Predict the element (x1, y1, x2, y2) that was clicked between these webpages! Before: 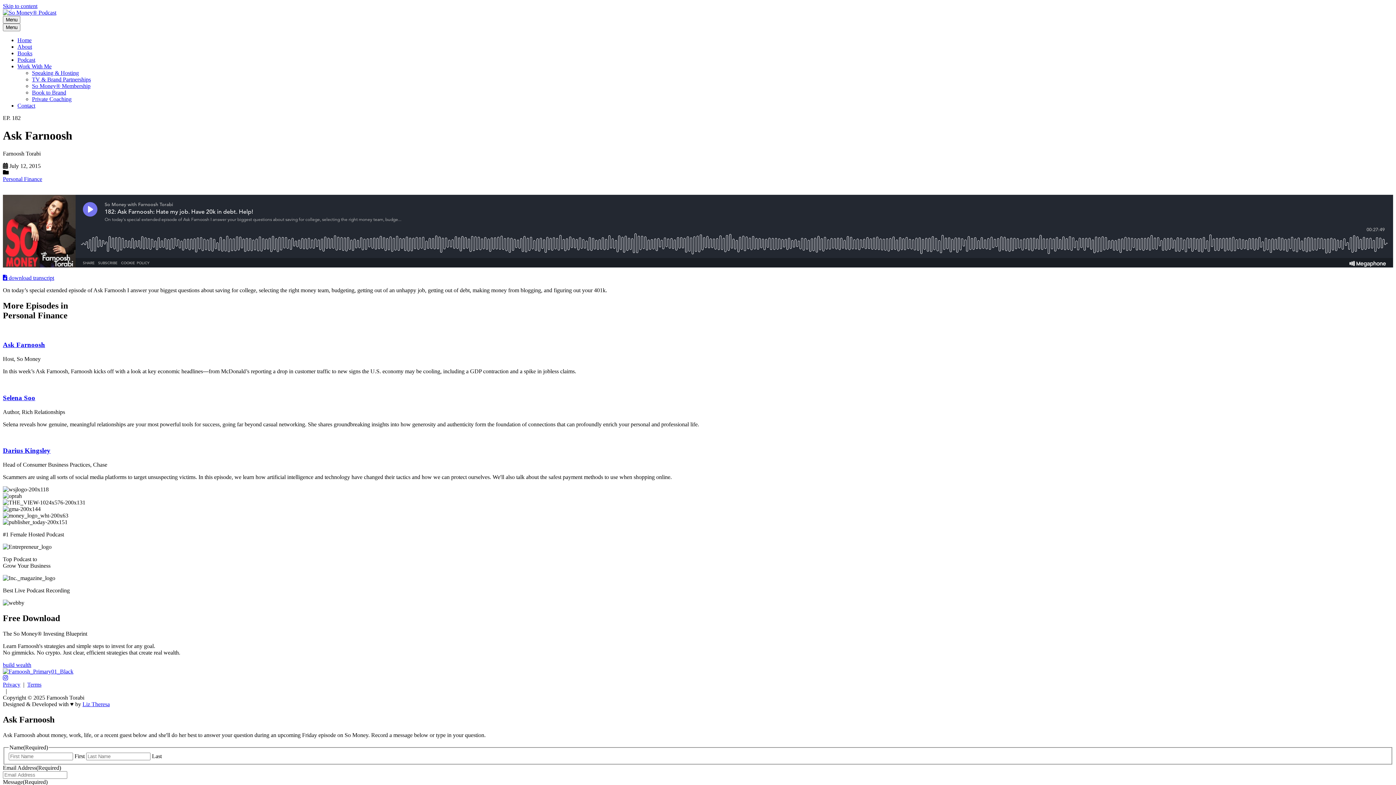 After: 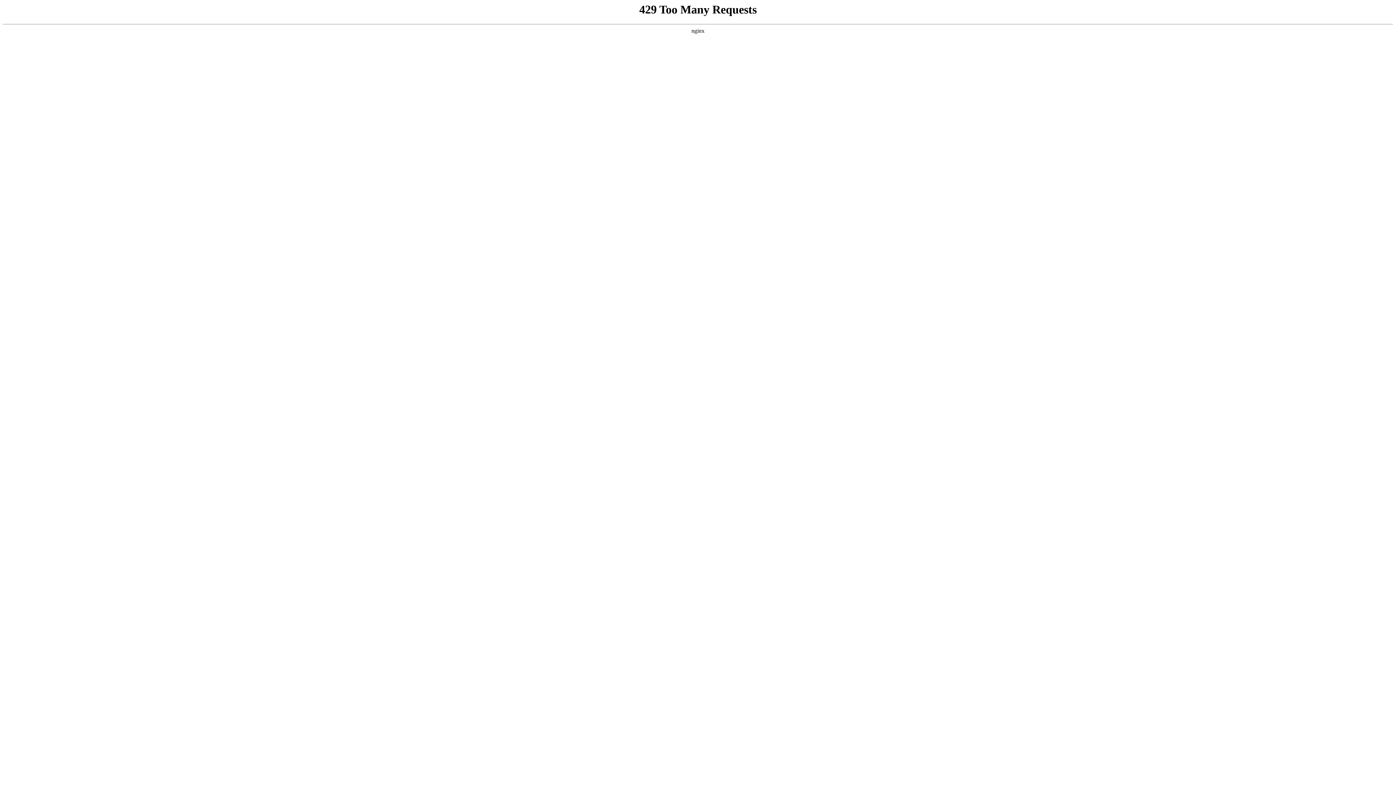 Action: bbox: (32, 76, 90, 82) label: TV & Brand Partnerships